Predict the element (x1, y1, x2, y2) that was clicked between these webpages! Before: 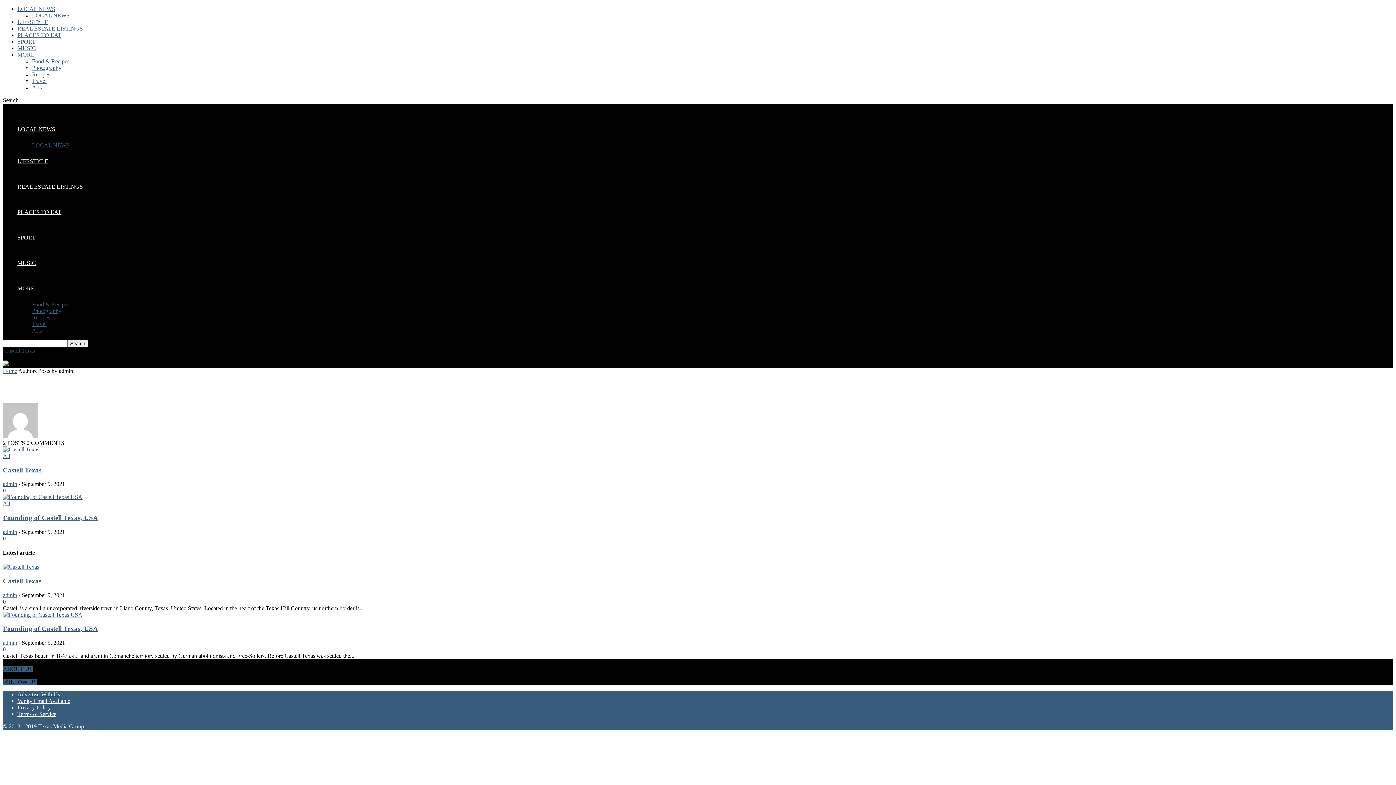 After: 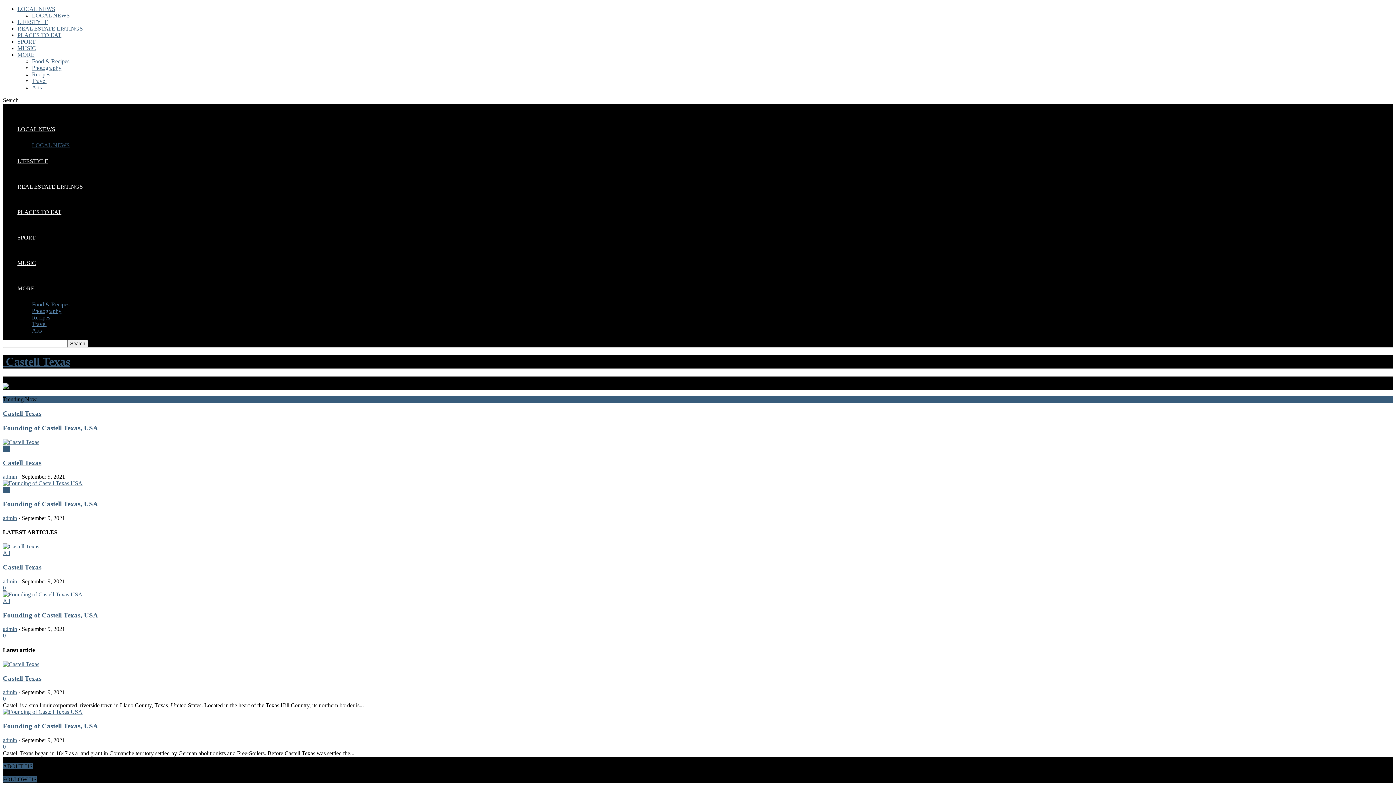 Action: label: Travel bbox: (32, 77, 46, 84)